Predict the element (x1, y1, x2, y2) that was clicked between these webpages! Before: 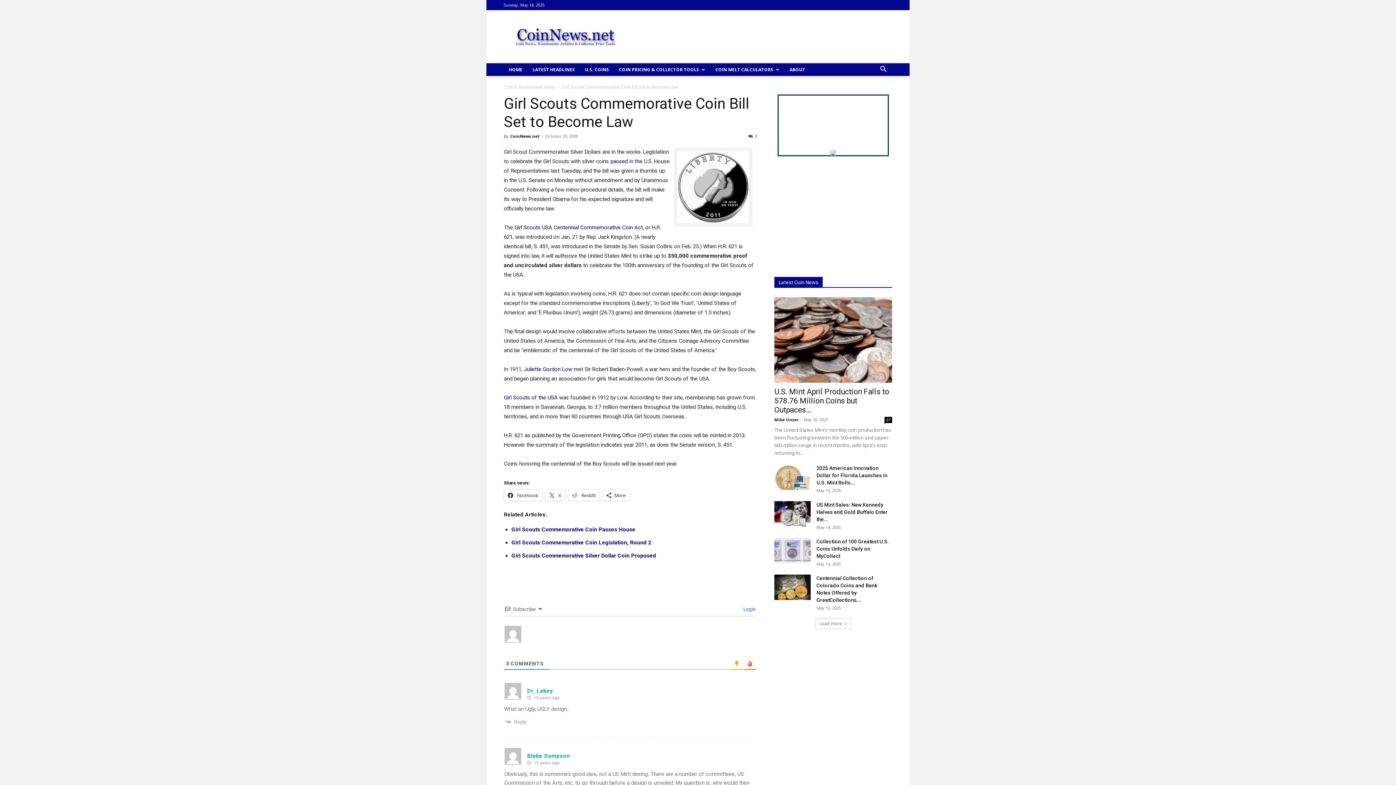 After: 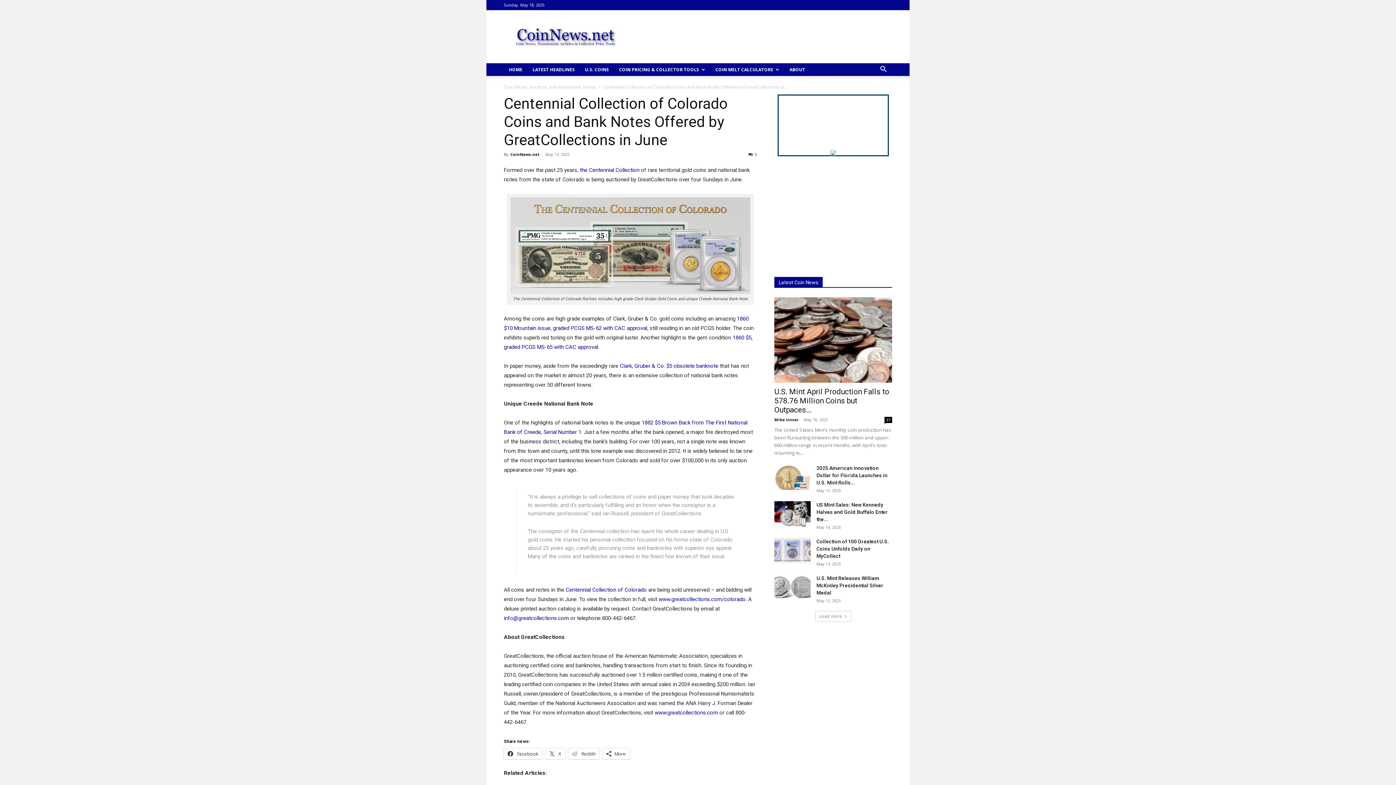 Action: bbox: (774, 574, 810, 600)